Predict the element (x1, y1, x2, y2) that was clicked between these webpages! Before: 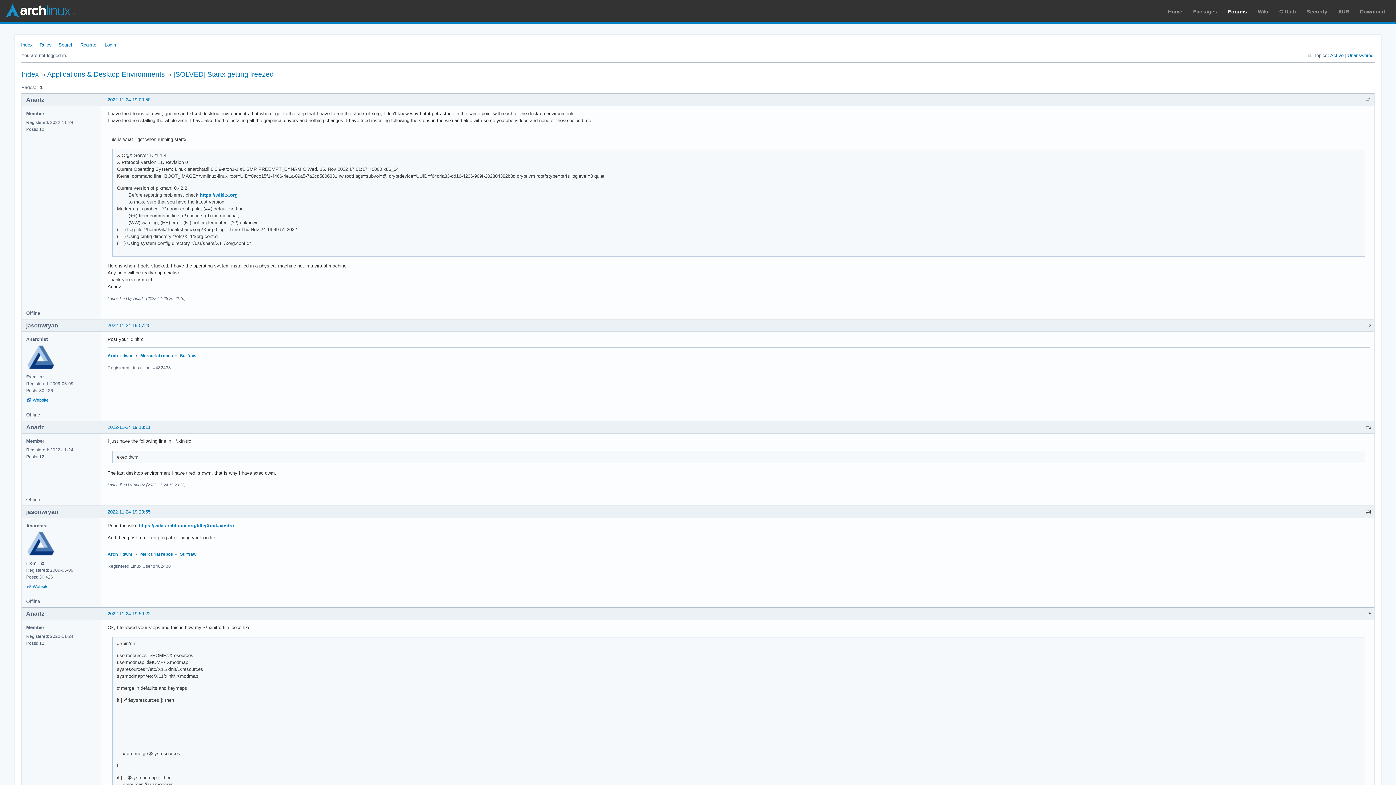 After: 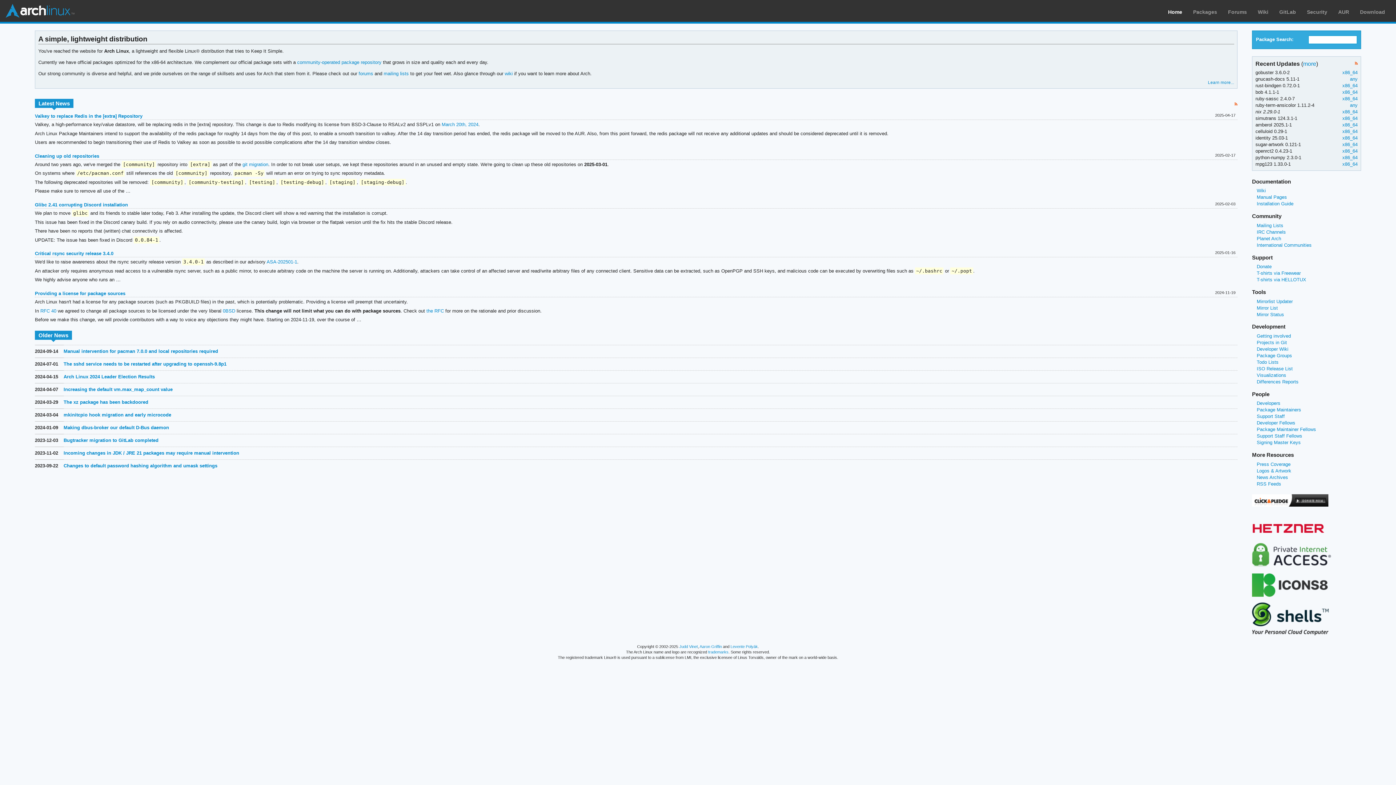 Action: bbox: (5, 3, 74, 18) label: Arch Linux